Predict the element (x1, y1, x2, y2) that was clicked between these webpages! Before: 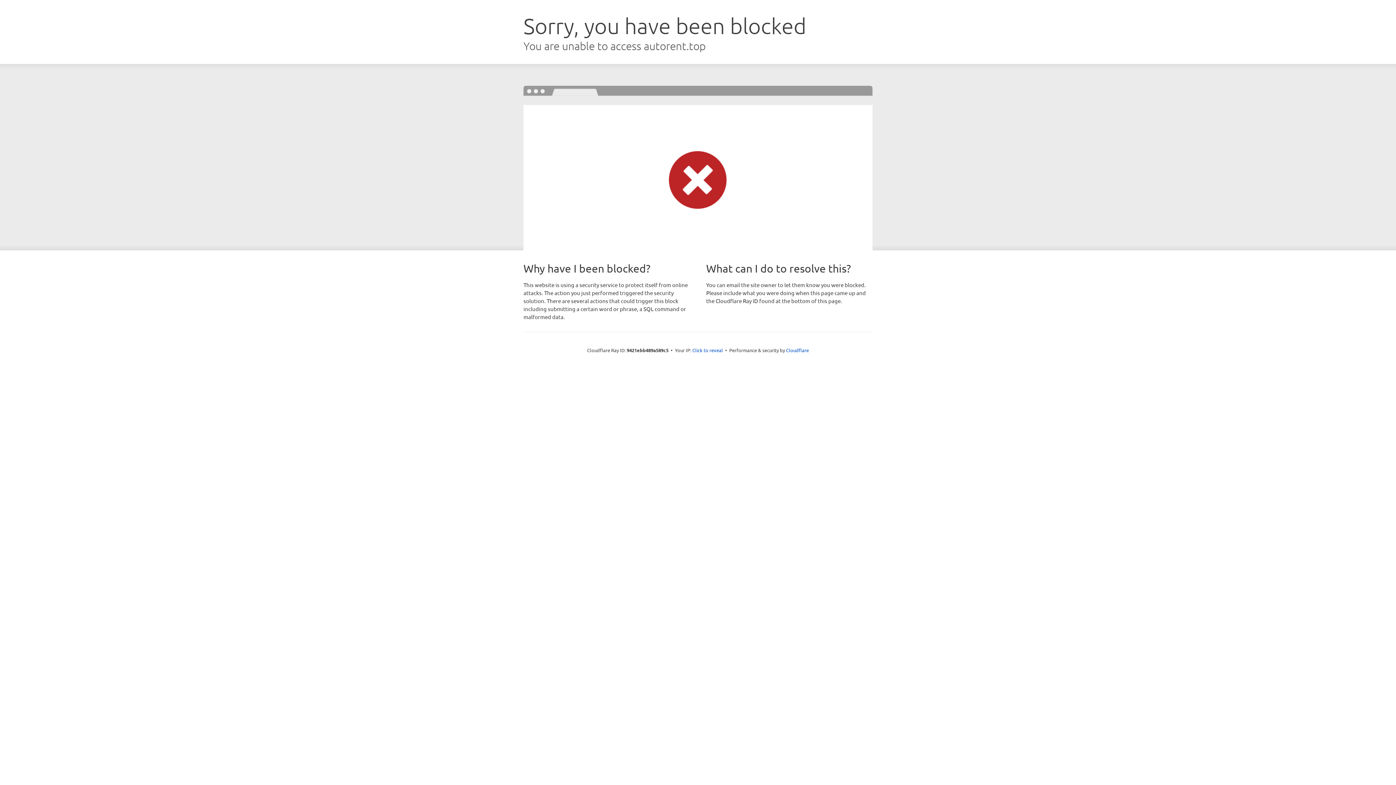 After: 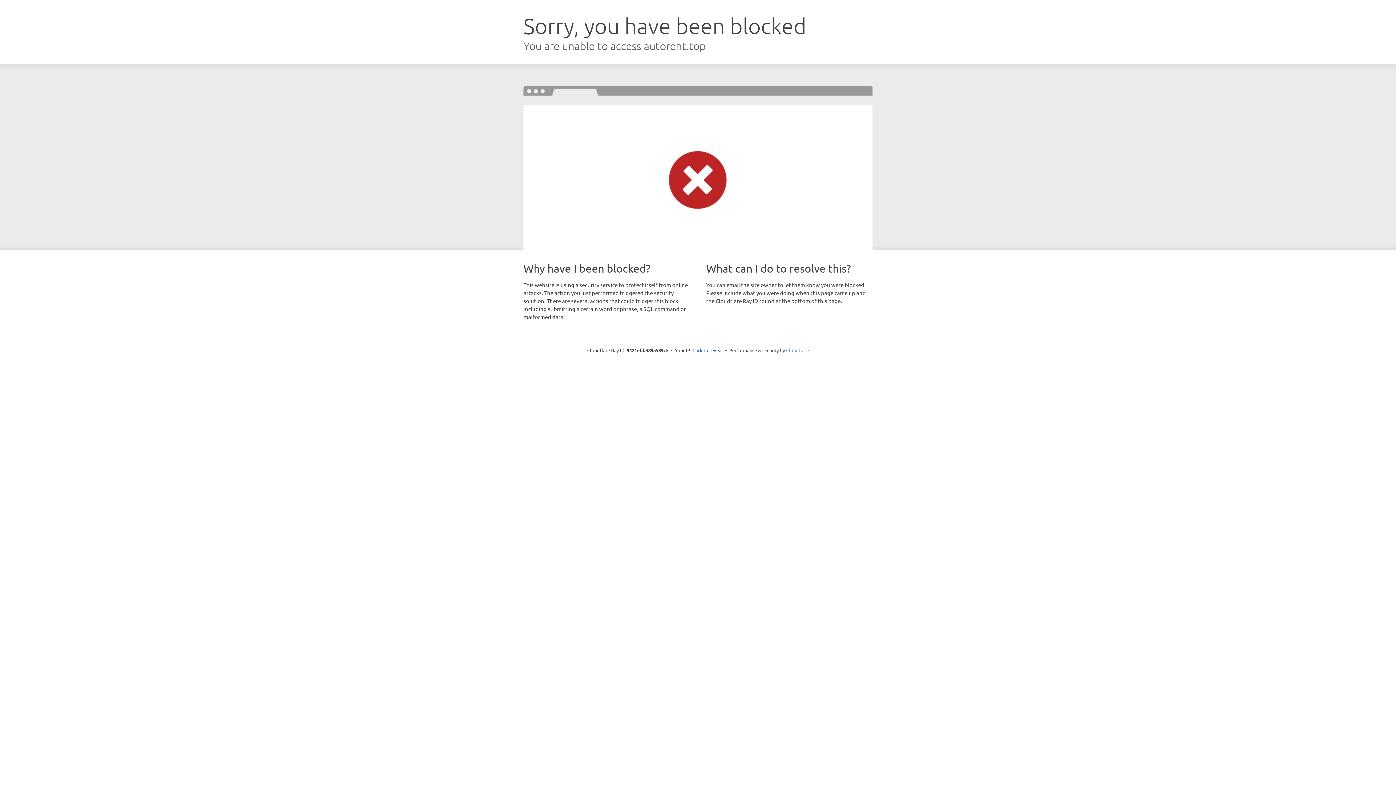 Action: bbox: (786, 347, 809, 353) label: Cloudflare